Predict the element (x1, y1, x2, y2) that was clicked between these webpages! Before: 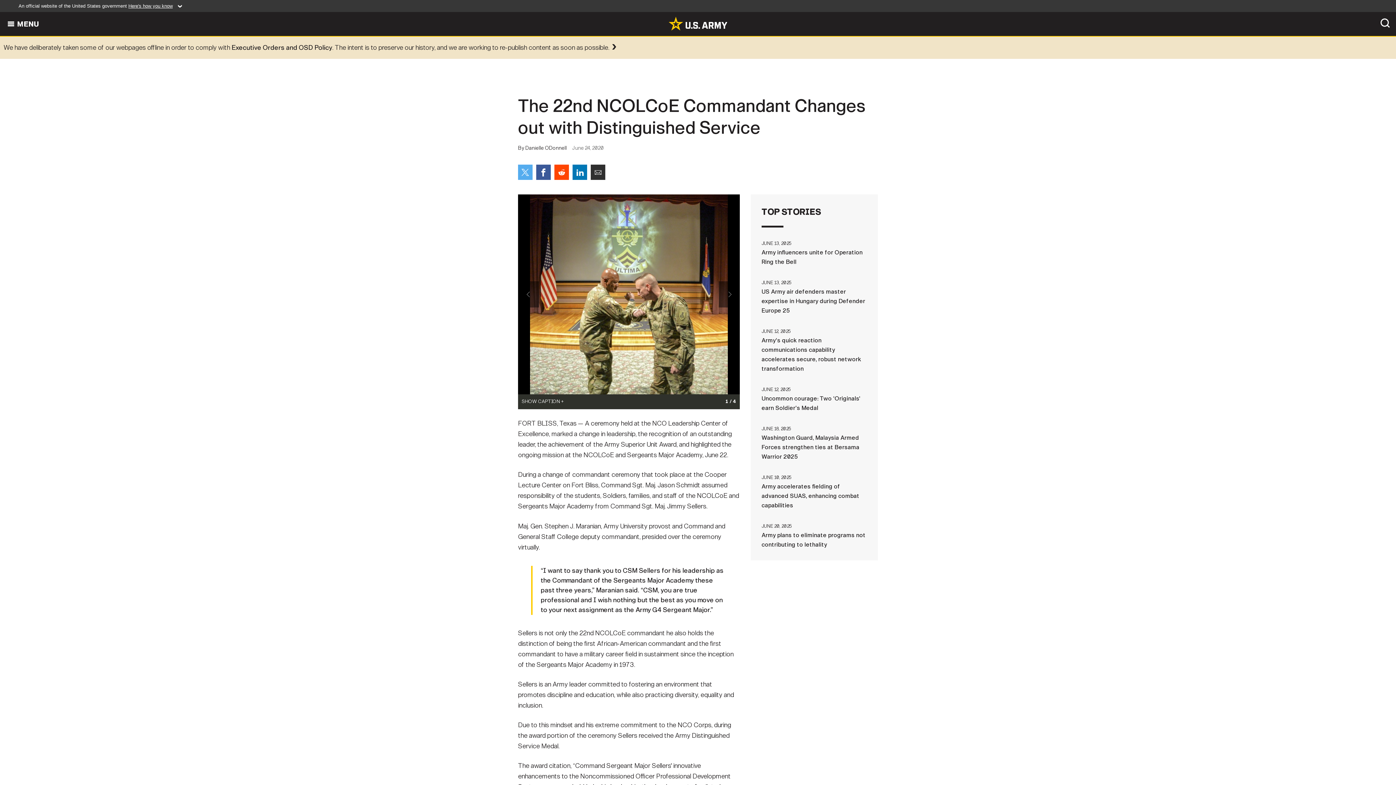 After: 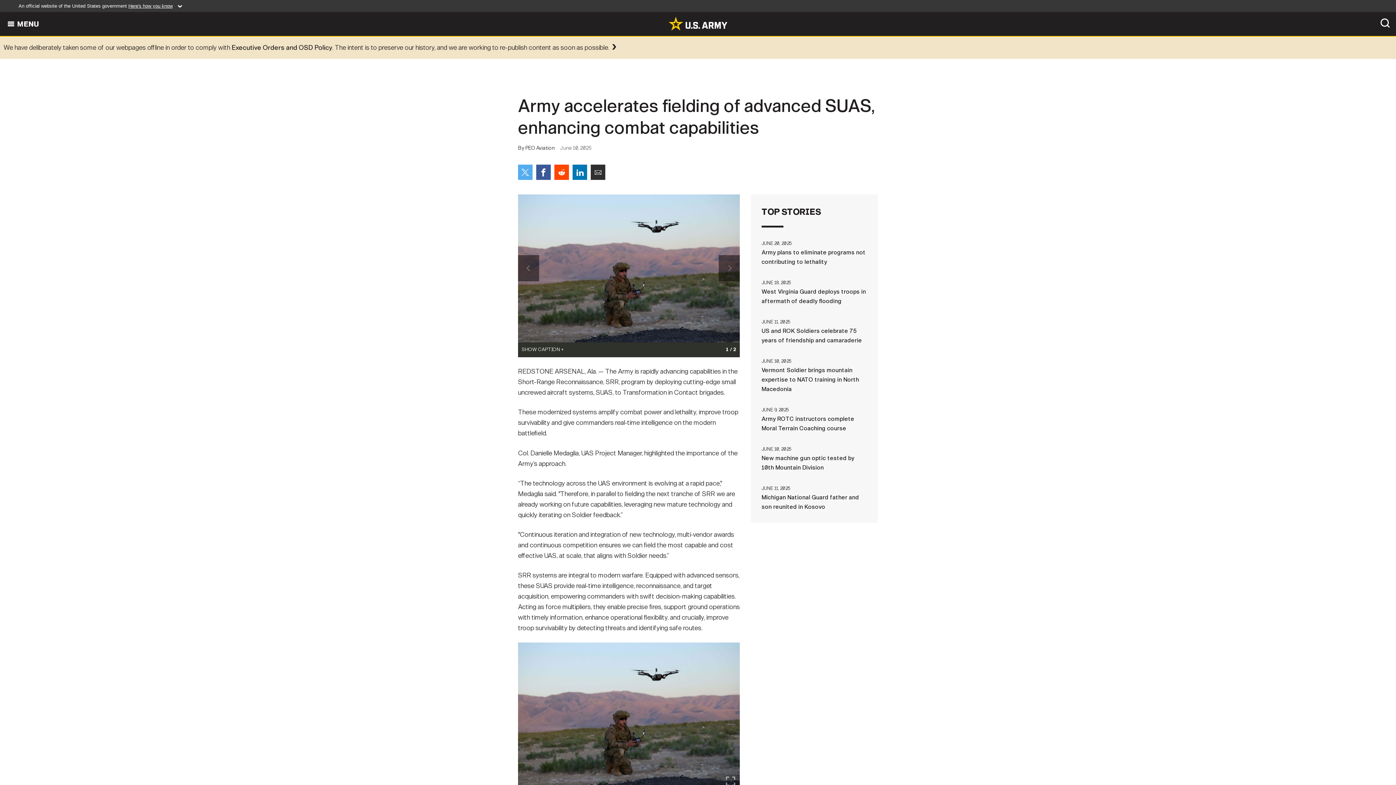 Action: label: JUNE 10, 2025Army accelerates fielding of advanced SUAS, enhancing combat capabilities bbox: (761, 472, 867, 510)